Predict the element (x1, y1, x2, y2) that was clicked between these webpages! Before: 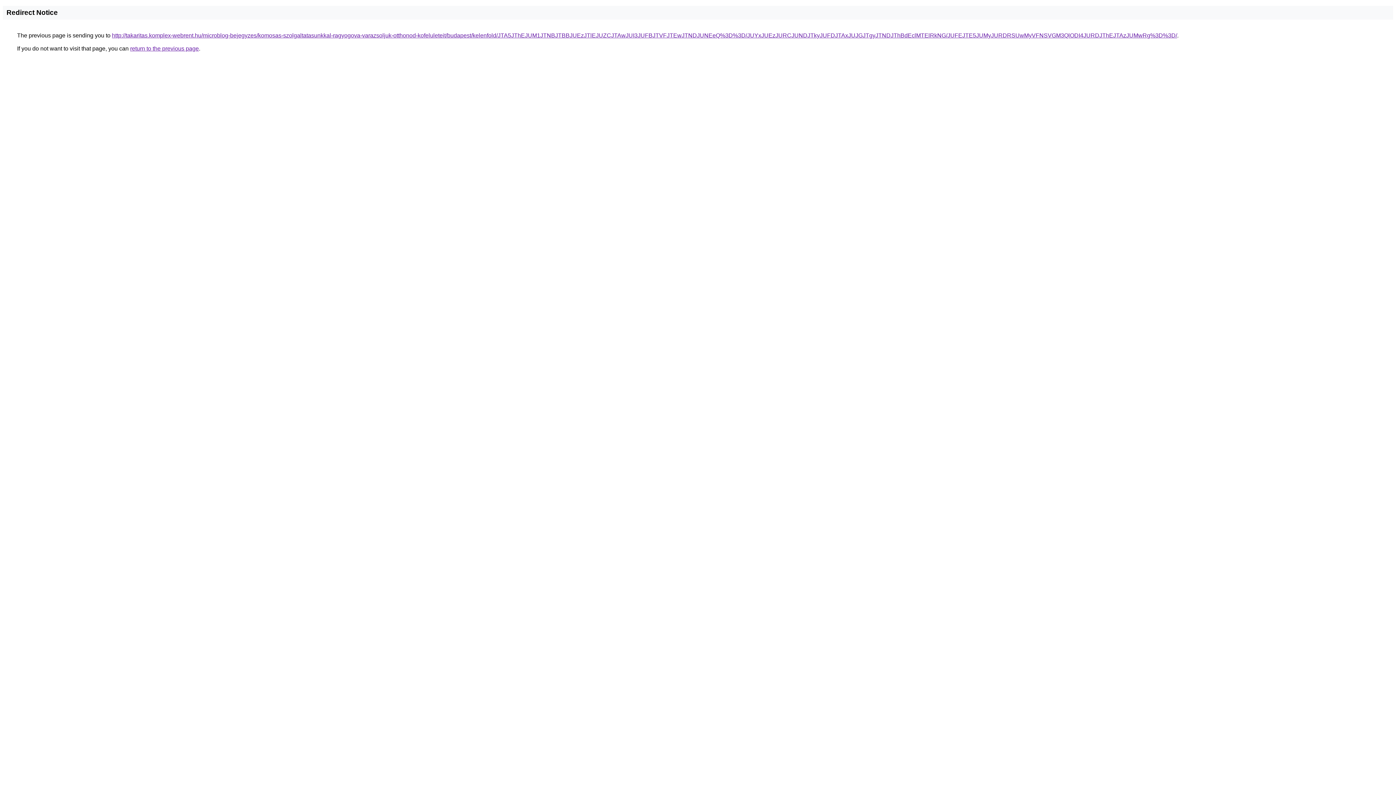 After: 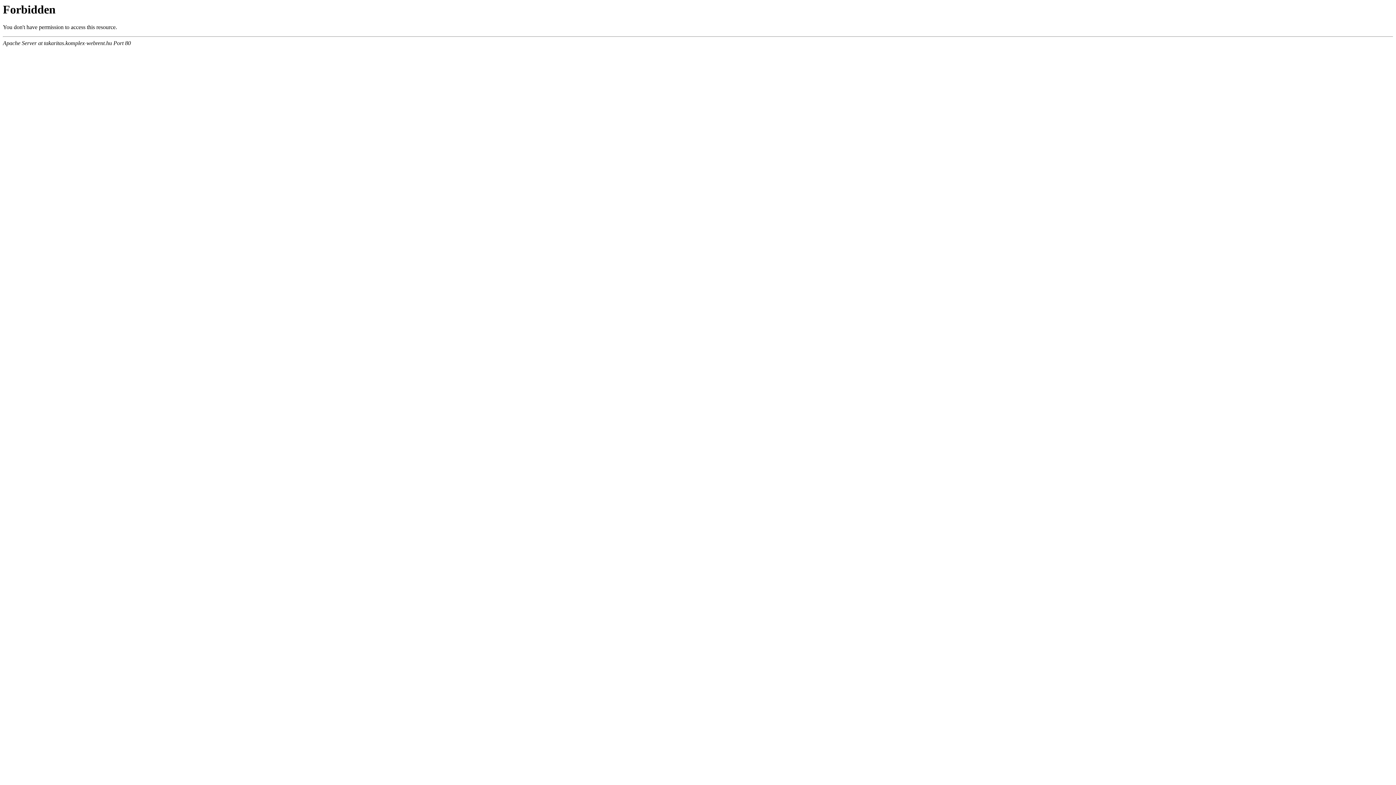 Action: label: http://takaritas.komplex-webrent.hu/microblog-bejegyzes/komosas-szolgaltatasunkkal-ragyogova-varazsoljuk-otthonod-kofeluleteit/budapest/kelenfold/JTA5JThEJUM1JTNBJTBBJUEzJTlEJUZCJTAwJUI3JUFBJTVFJTEwJTNDJUNEeQ%3D%3D/JUYxJUEzJURCJUNDJTkyJUFDJTAxJUJGJTgyJTNDJThBdEclMTElRkNG/JUFEJTE5JUMyJURDRSUwMyVFNSVGM3QlODI4JURDJThEJTAzJUMwRg%3D%3D/ bbox: (112, 32, 1177, 38)